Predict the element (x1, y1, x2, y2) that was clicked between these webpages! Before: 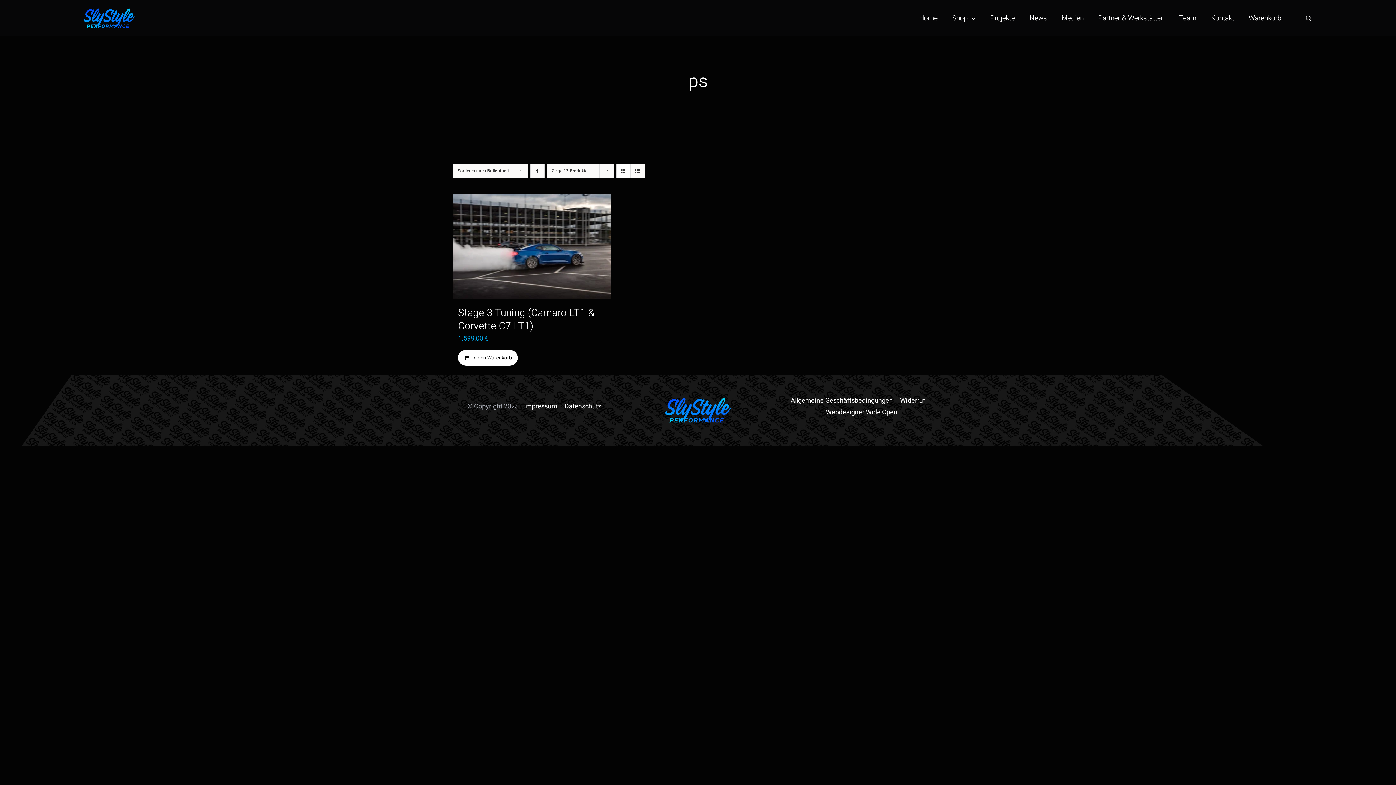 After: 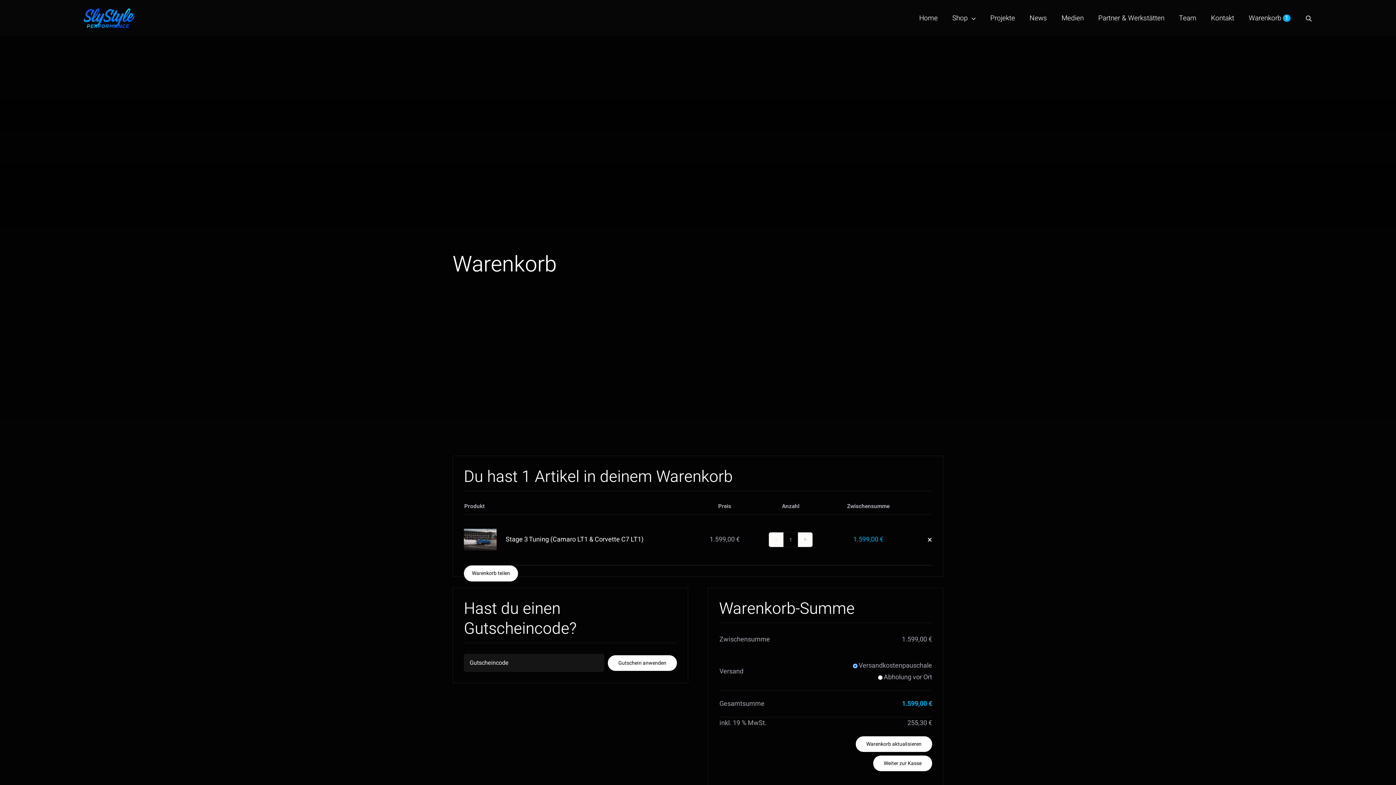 Action: label: In den Warenkorb legen: „Stage 3 Tuning  (Camaro LT1 & Corvette C7 LT1)“ bbox: (458, 350, 517, 365)